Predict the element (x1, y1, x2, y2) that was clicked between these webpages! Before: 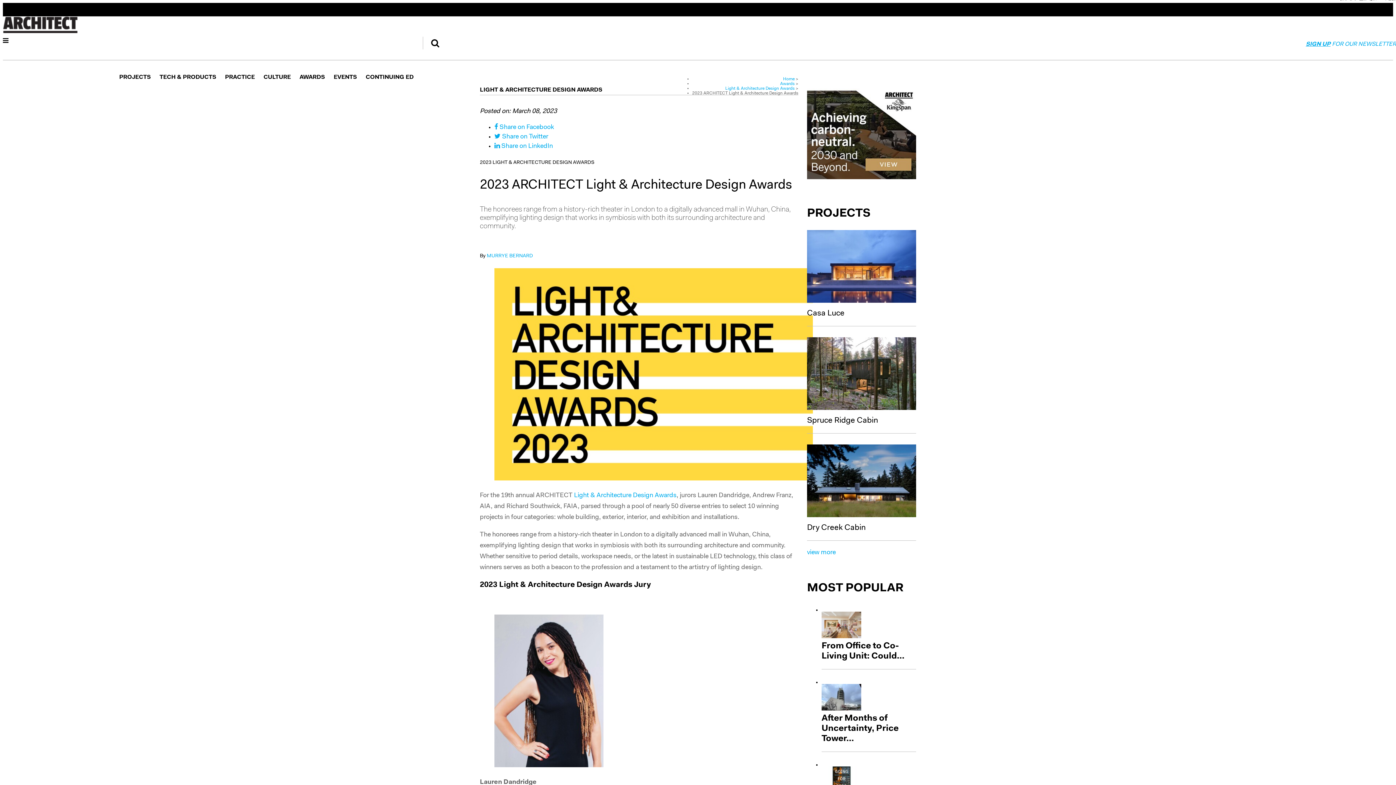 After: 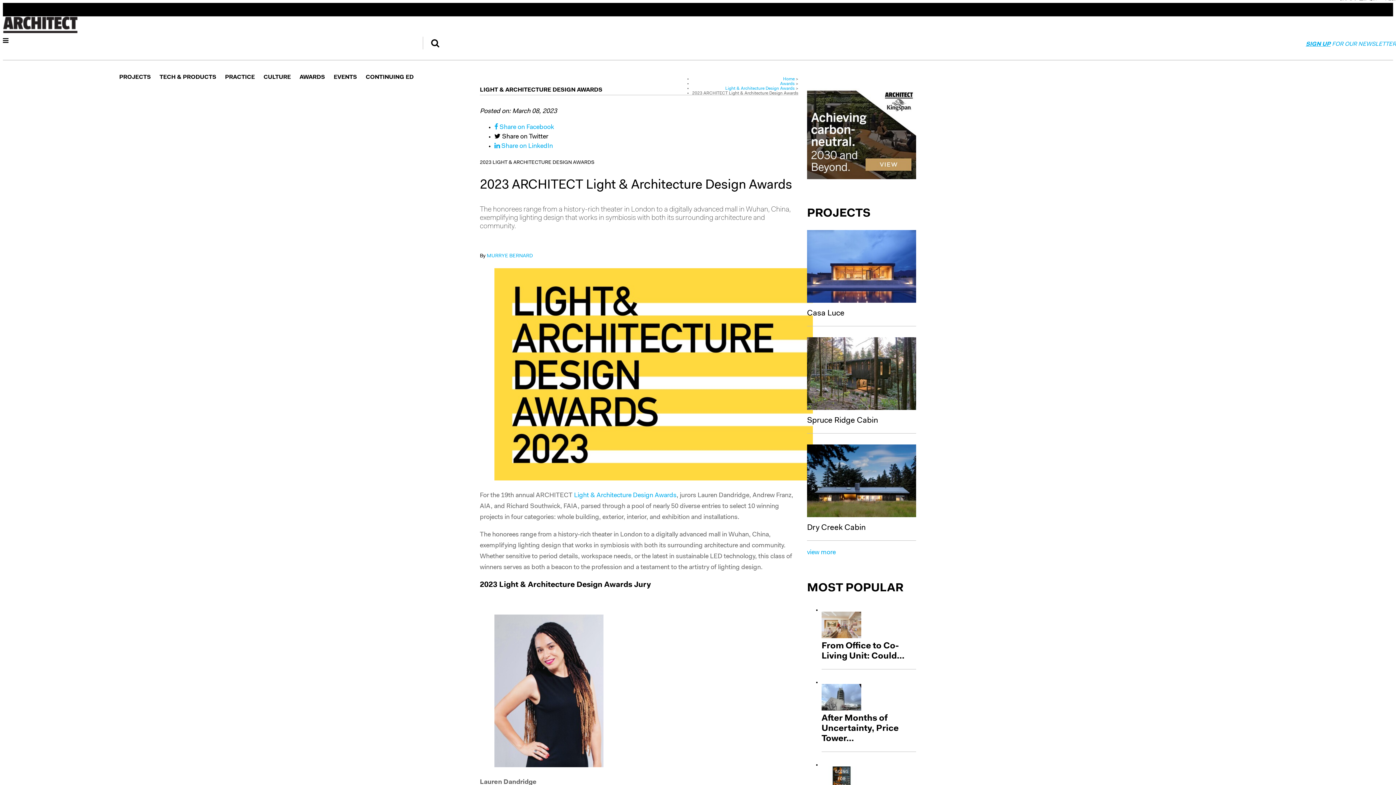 Action: label:  Share on Twitter bbox: (494, 133, 548, 140)